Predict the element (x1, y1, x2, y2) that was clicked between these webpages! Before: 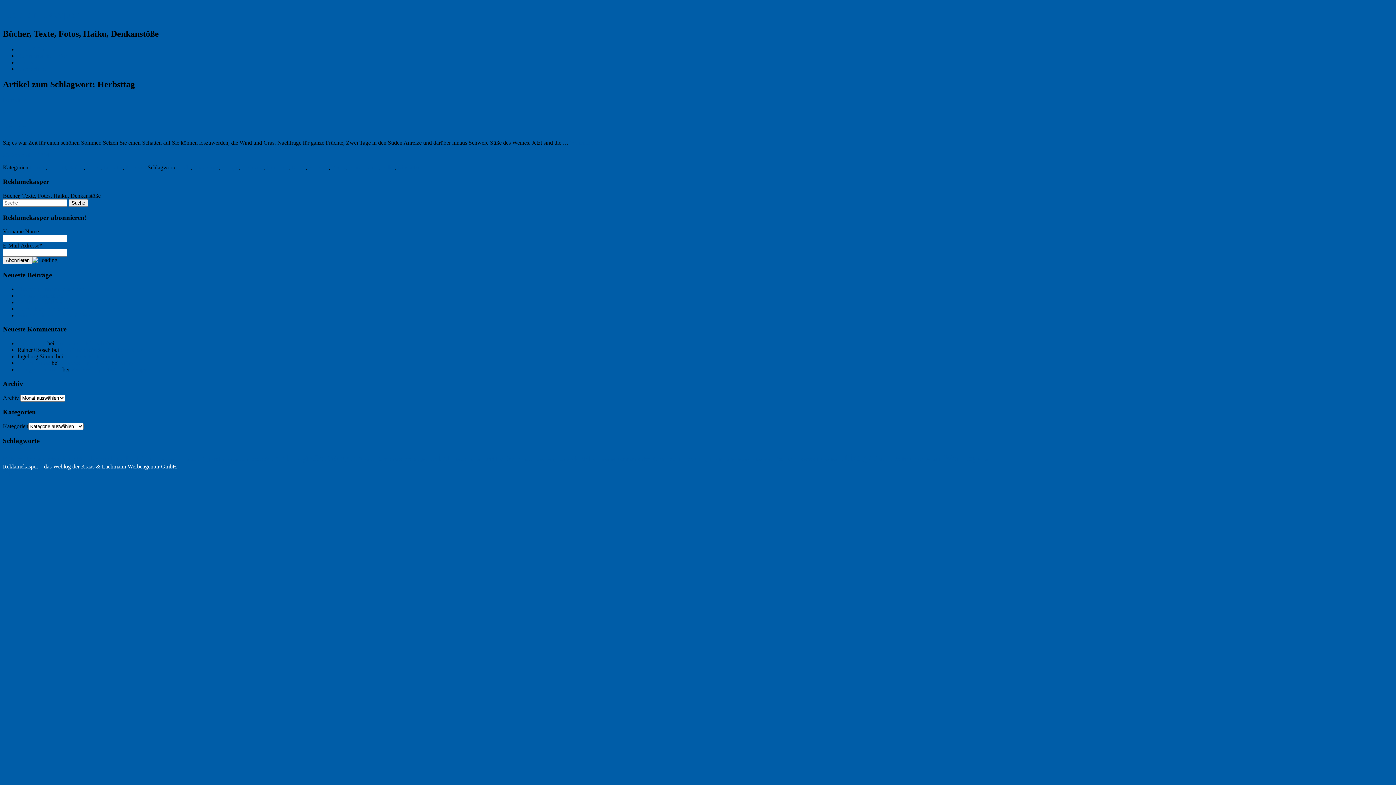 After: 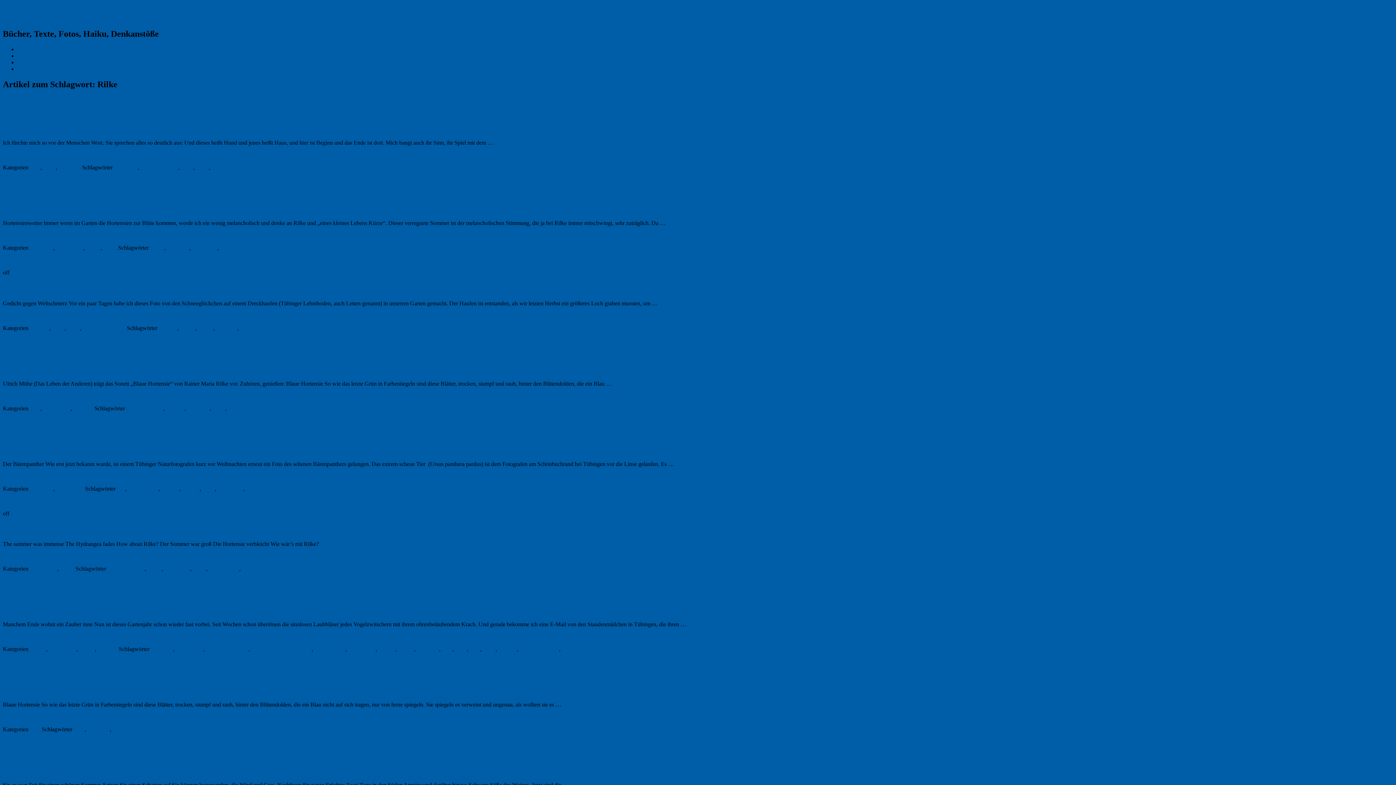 Action: bbox: (382, 164, 394, 170) label: Rilke